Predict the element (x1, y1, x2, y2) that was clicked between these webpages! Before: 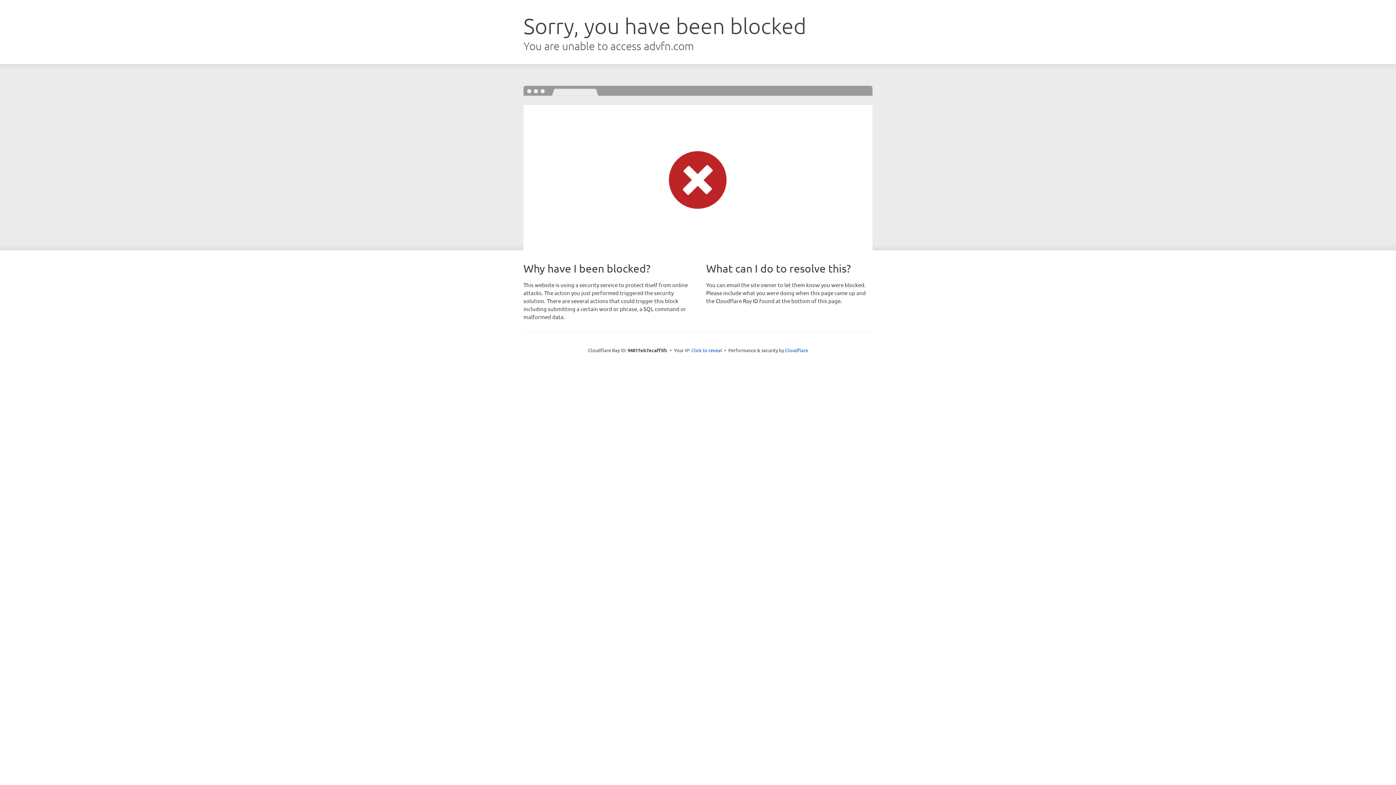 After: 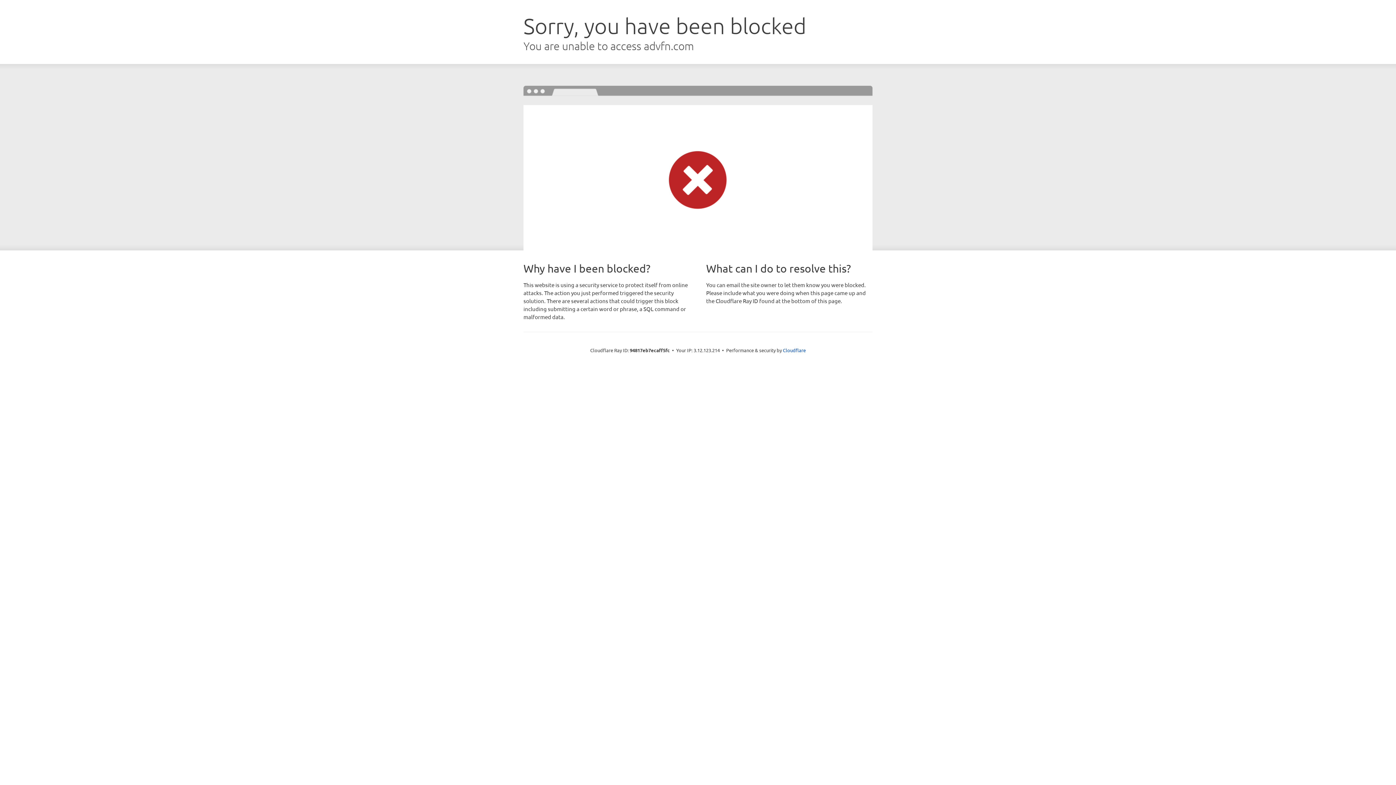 Action: bbox: (691, 346, 722, 353) label: Click to reveal